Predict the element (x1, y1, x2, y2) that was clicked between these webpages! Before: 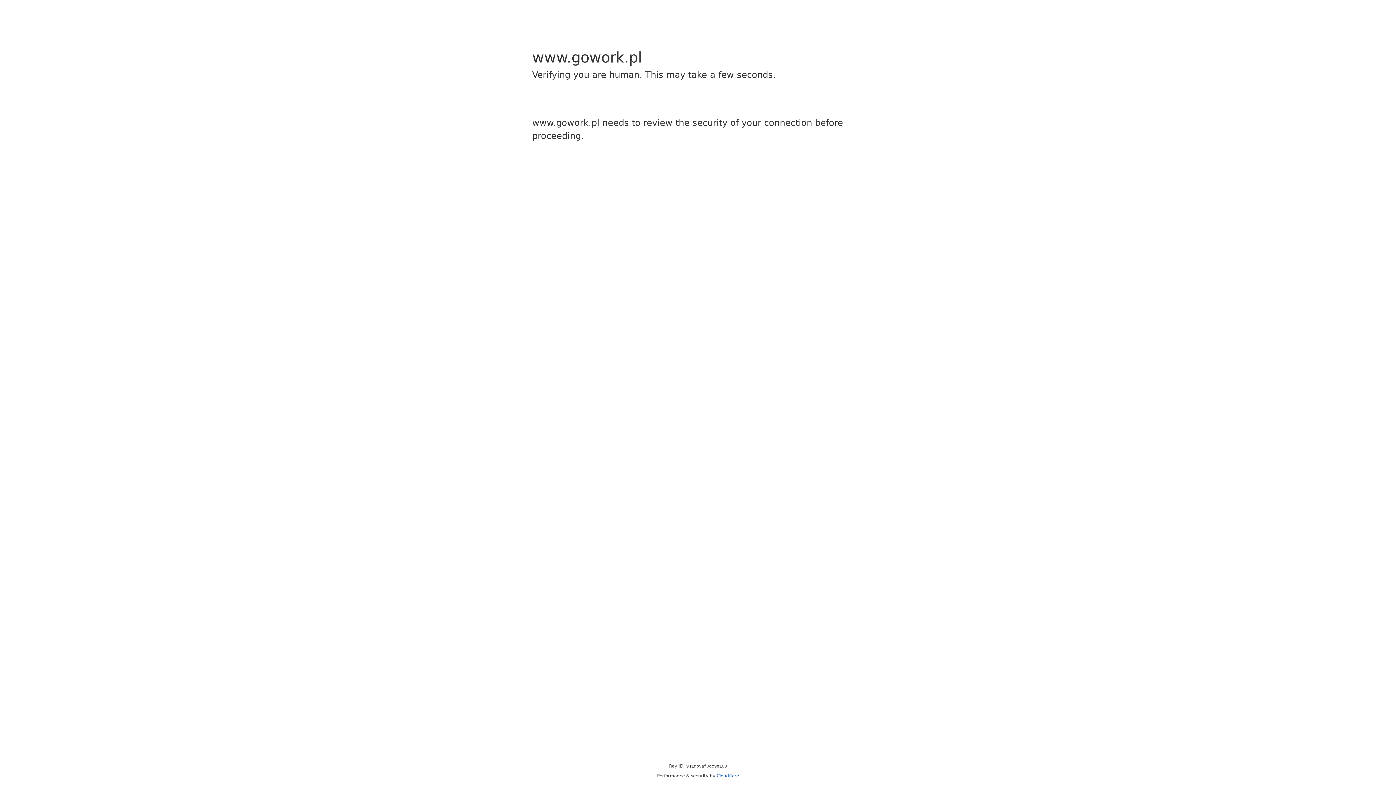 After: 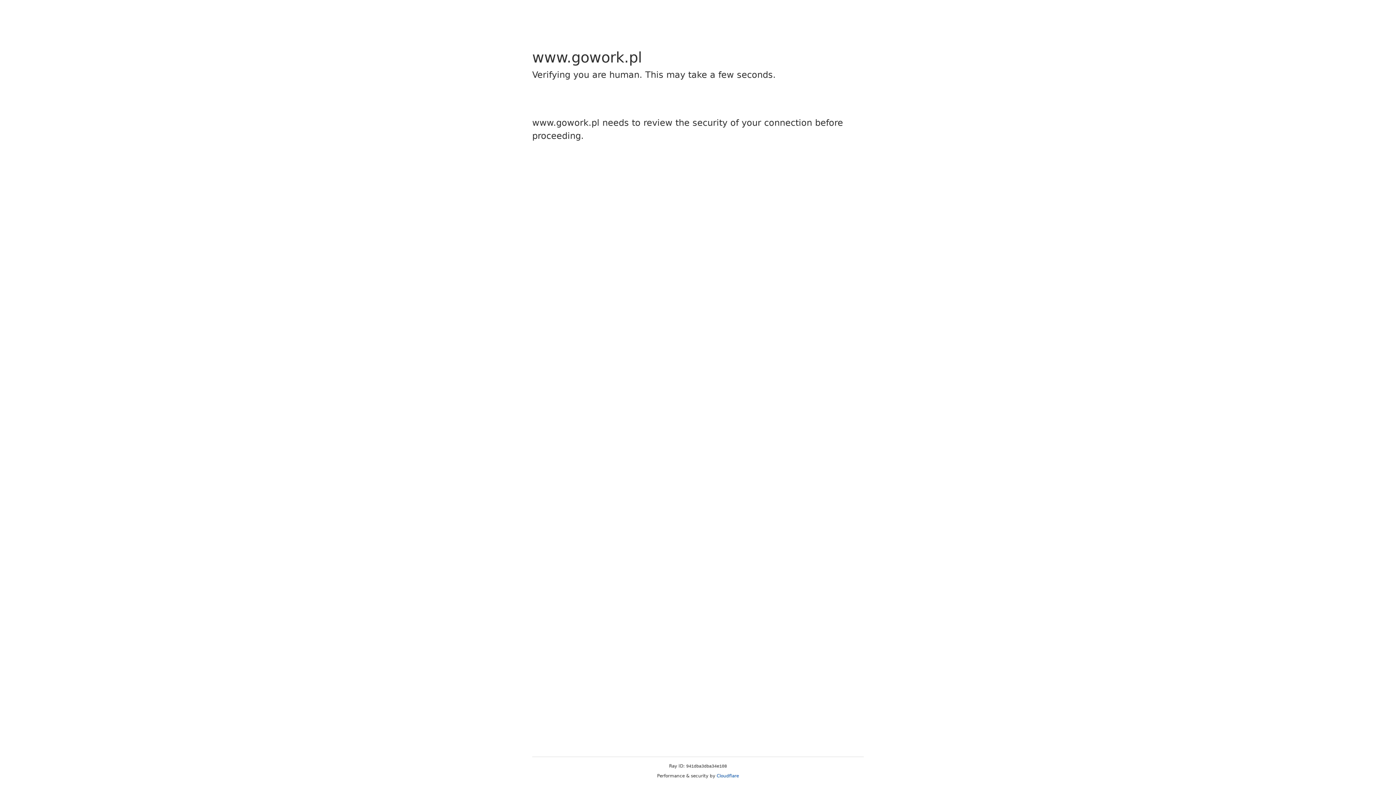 Action: bbox: (716, 773, 739, 778) label: Cloudflare